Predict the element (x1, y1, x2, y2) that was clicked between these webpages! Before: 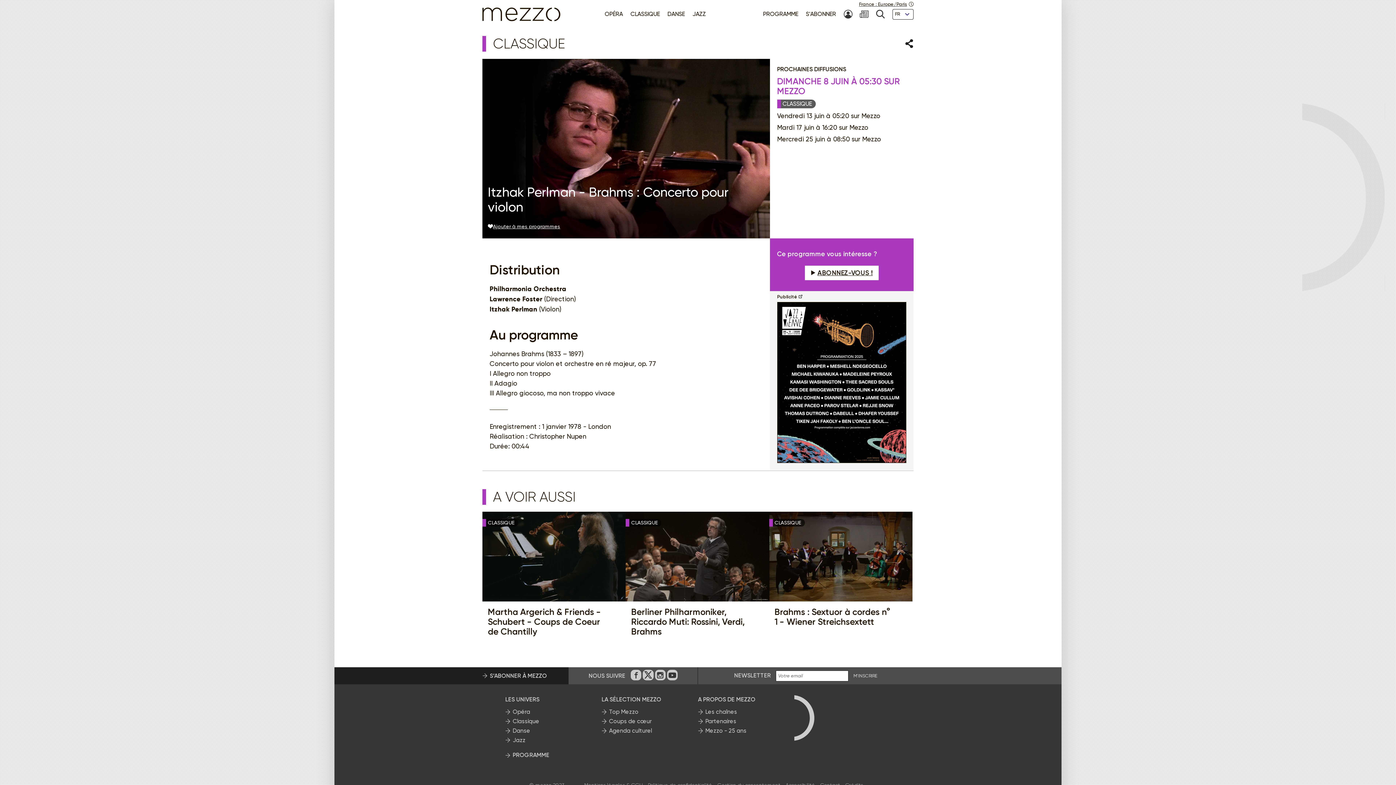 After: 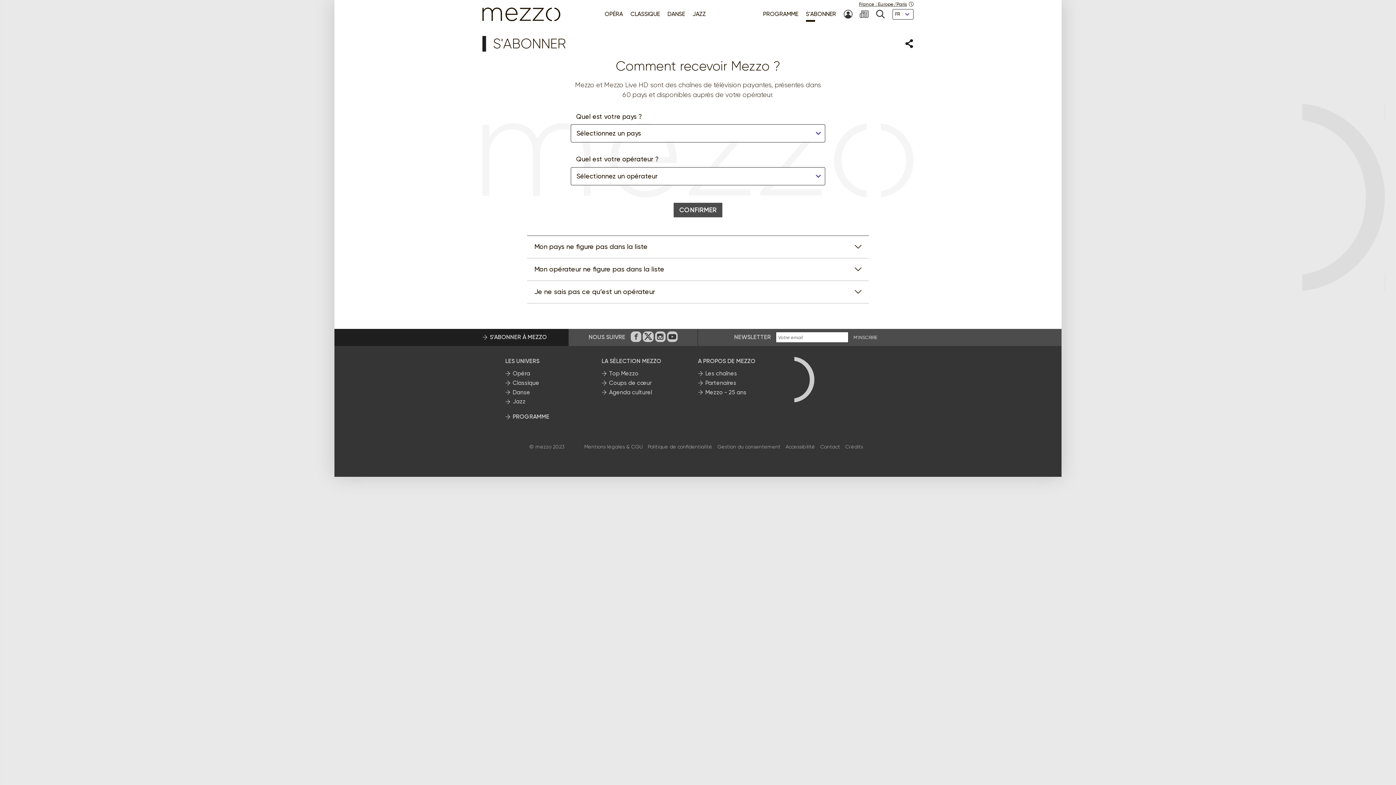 Action: label: ABONNEZ-VOUS ! bbox: (805, 265, 878, 280)